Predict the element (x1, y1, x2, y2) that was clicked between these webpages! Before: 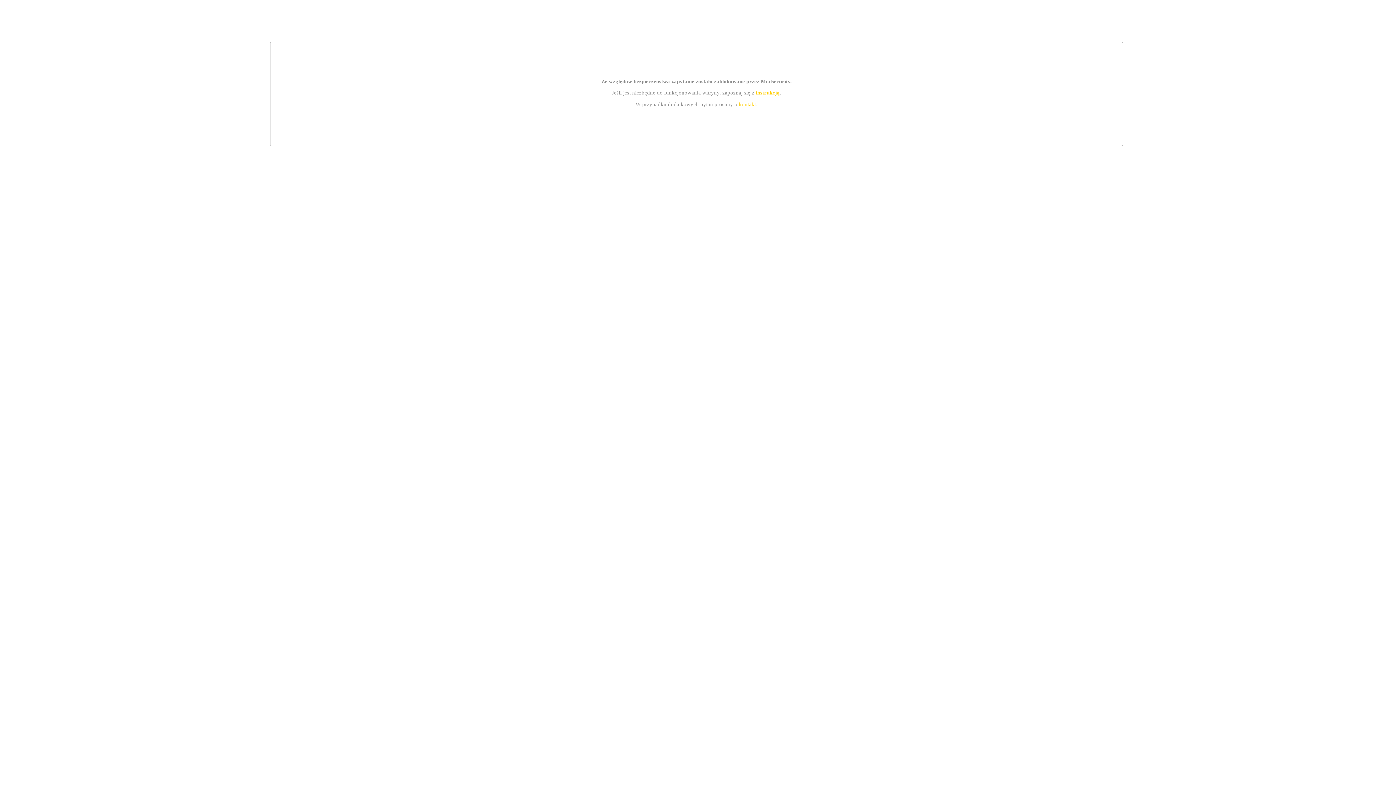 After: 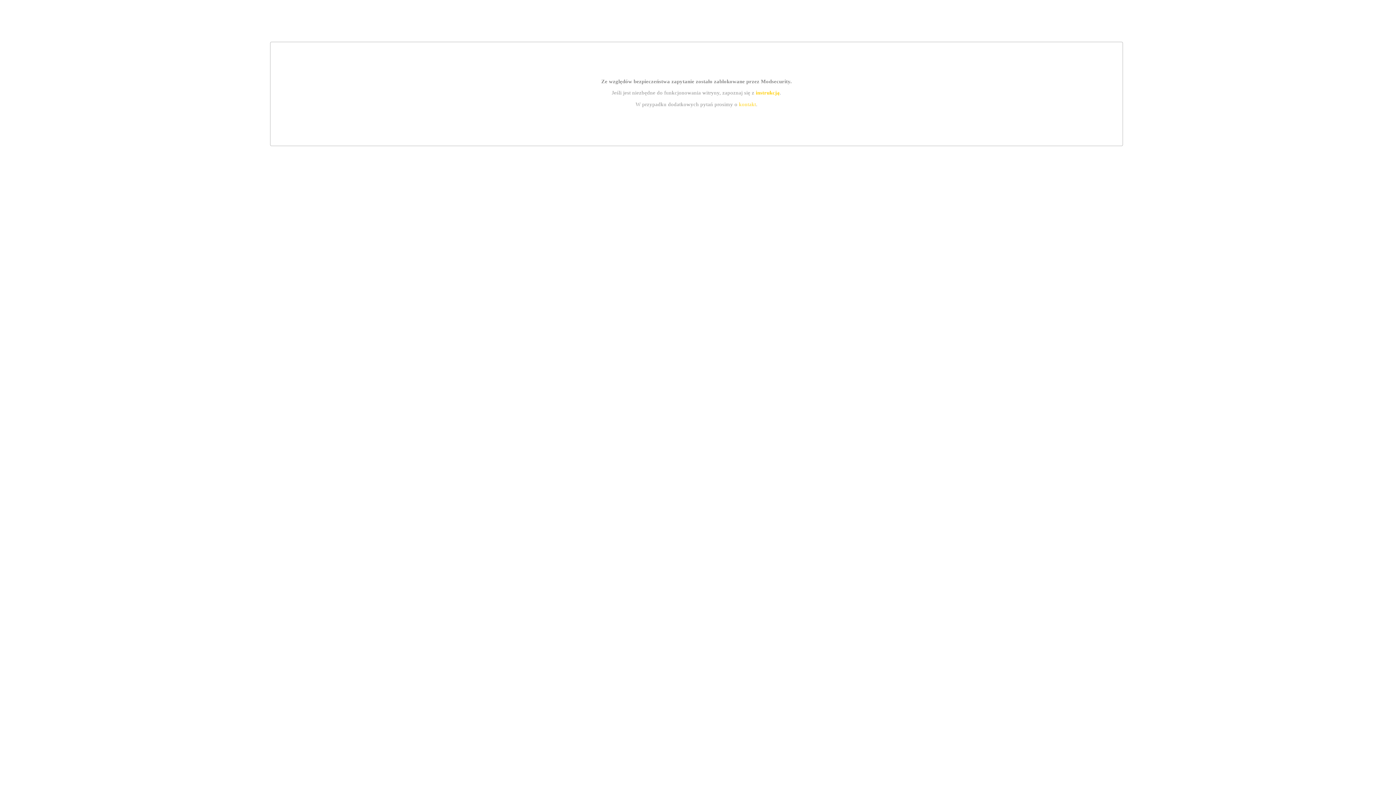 Action: bbox: (755, 89, 779, 95) label: instrukcją